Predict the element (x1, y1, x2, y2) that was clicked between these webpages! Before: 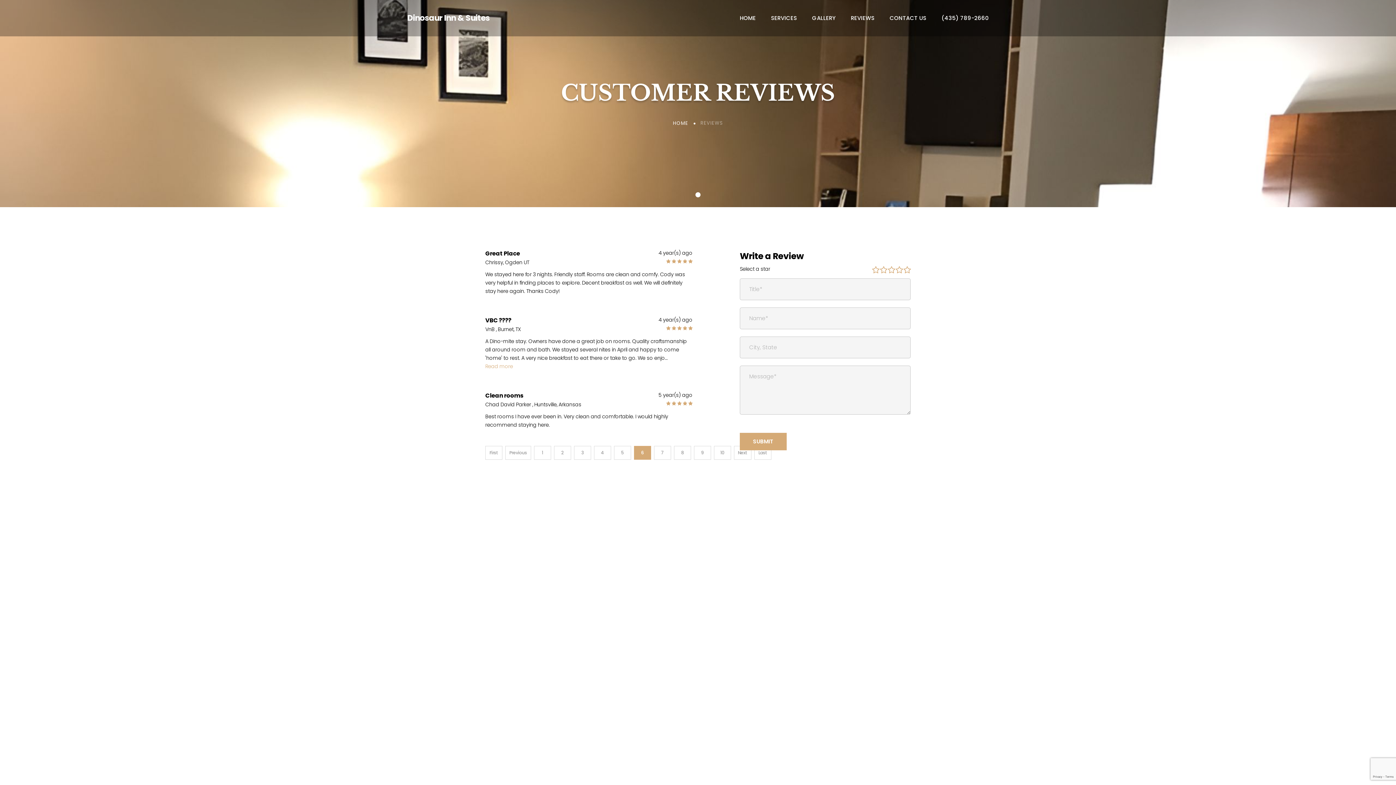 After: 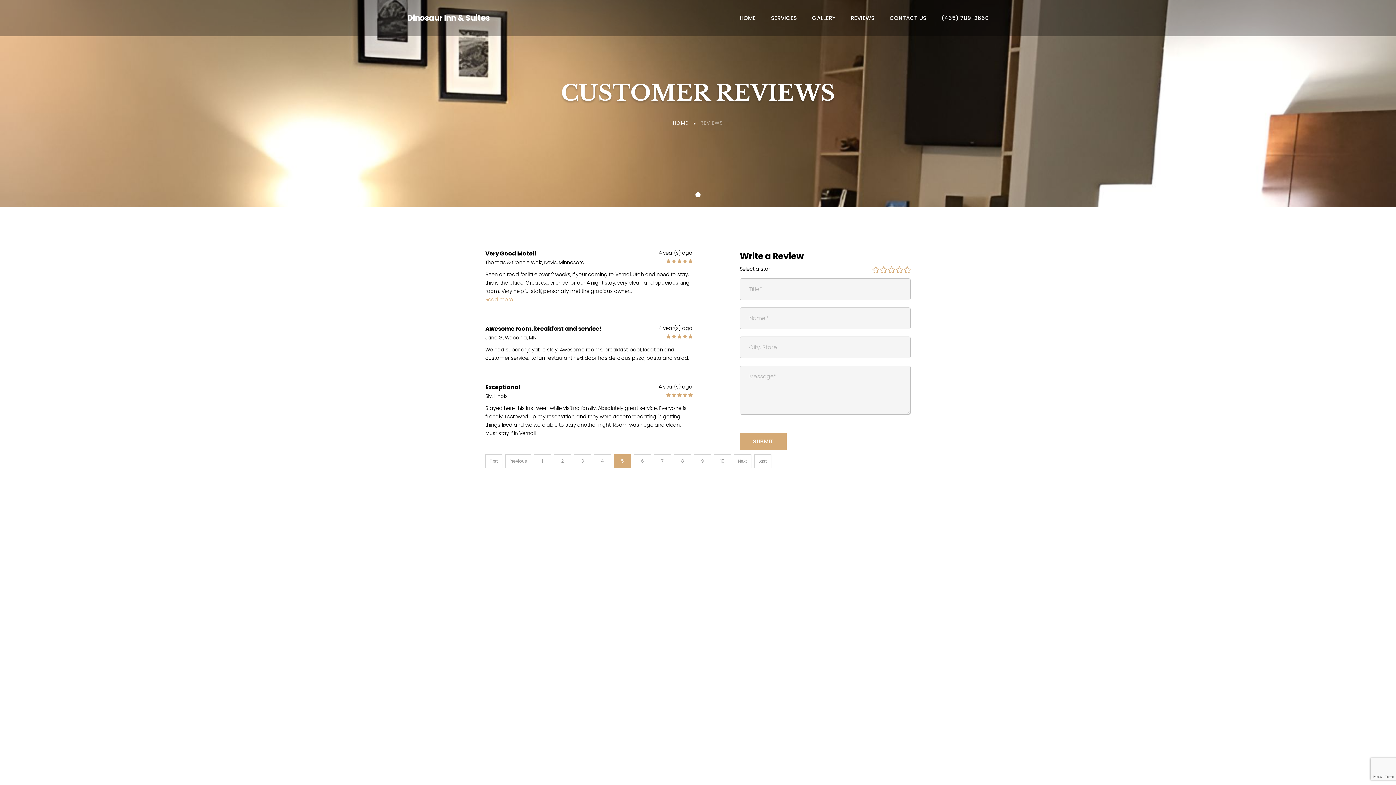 Action: label: 5 bbox: (614, 446, 631, 460)